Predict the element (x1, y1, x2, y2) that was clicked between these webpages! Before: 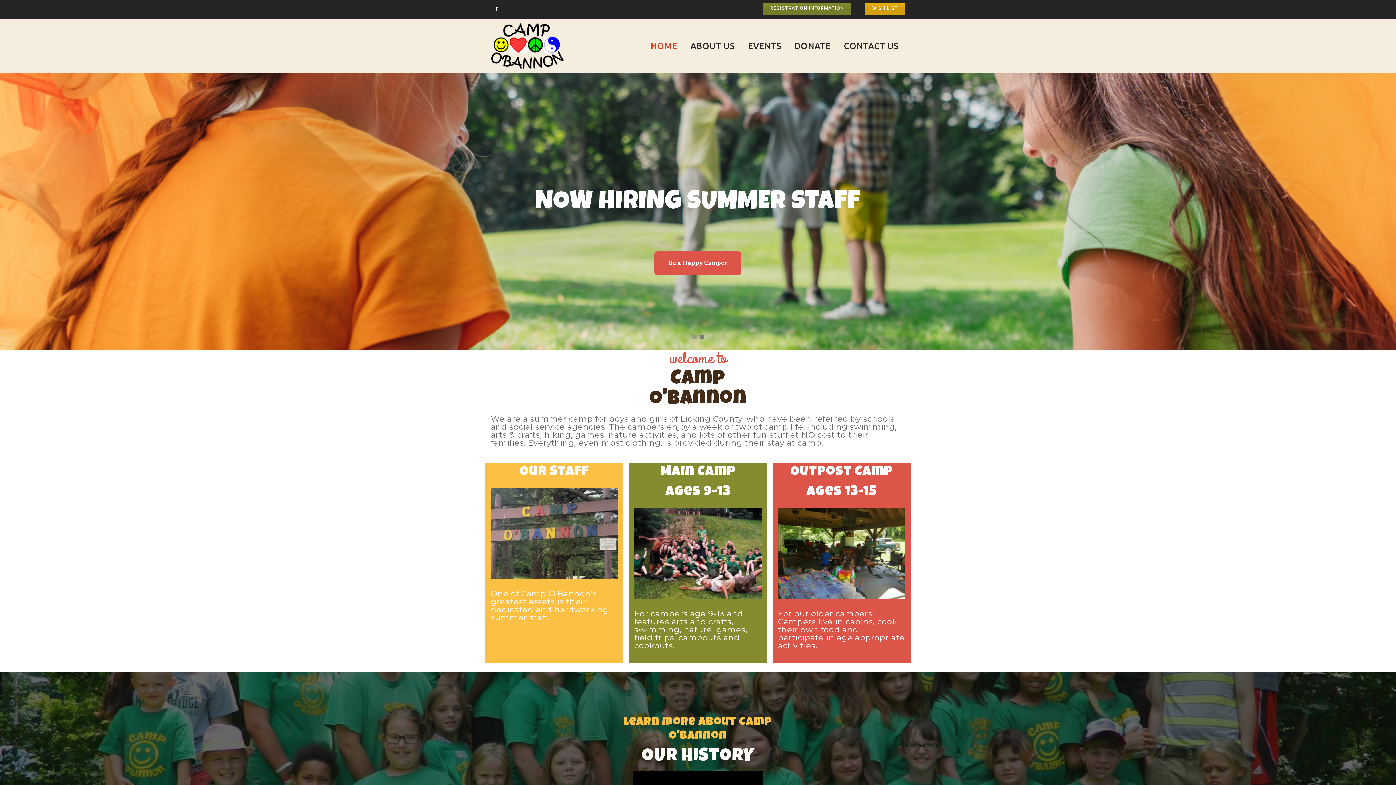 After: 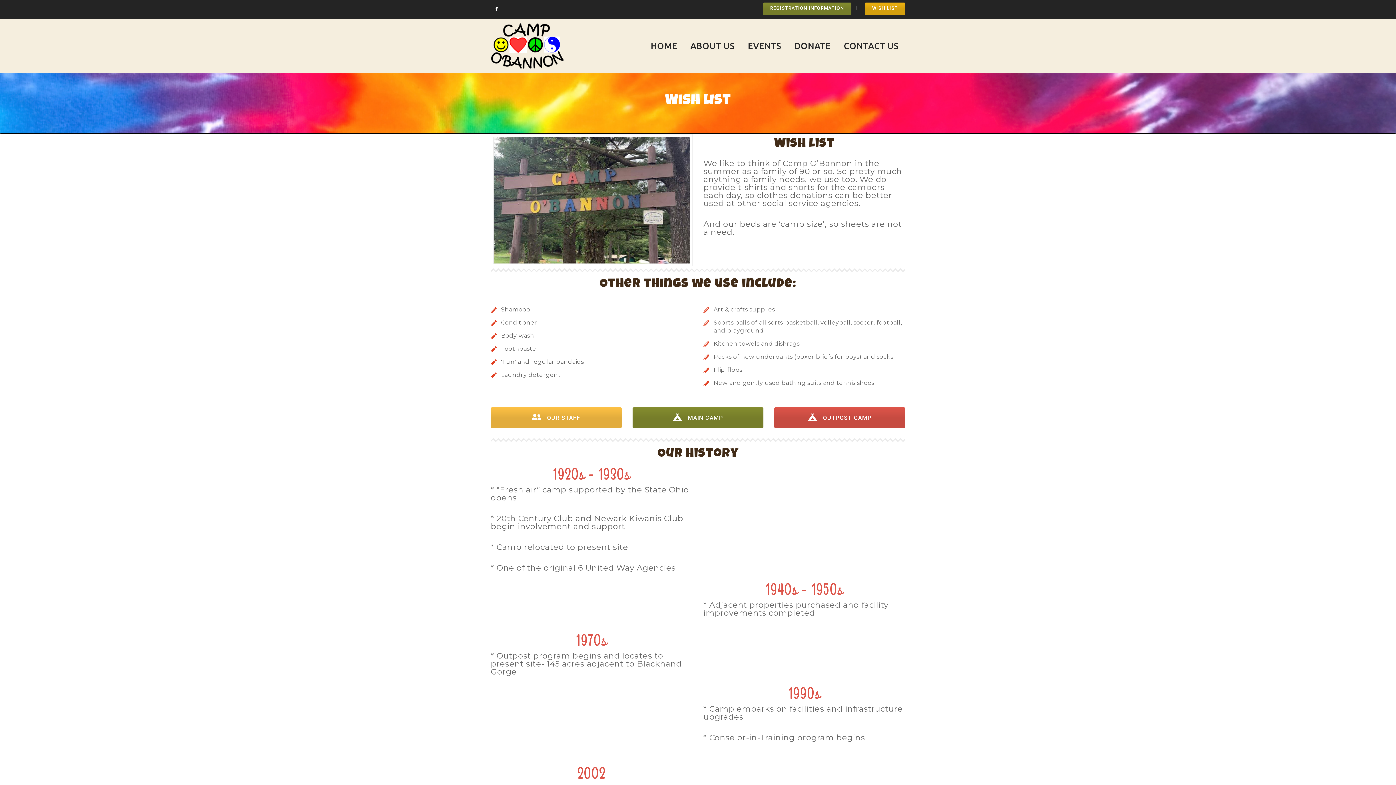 Action: label: WISH LIST bbox: (865, 2, 905, 15)